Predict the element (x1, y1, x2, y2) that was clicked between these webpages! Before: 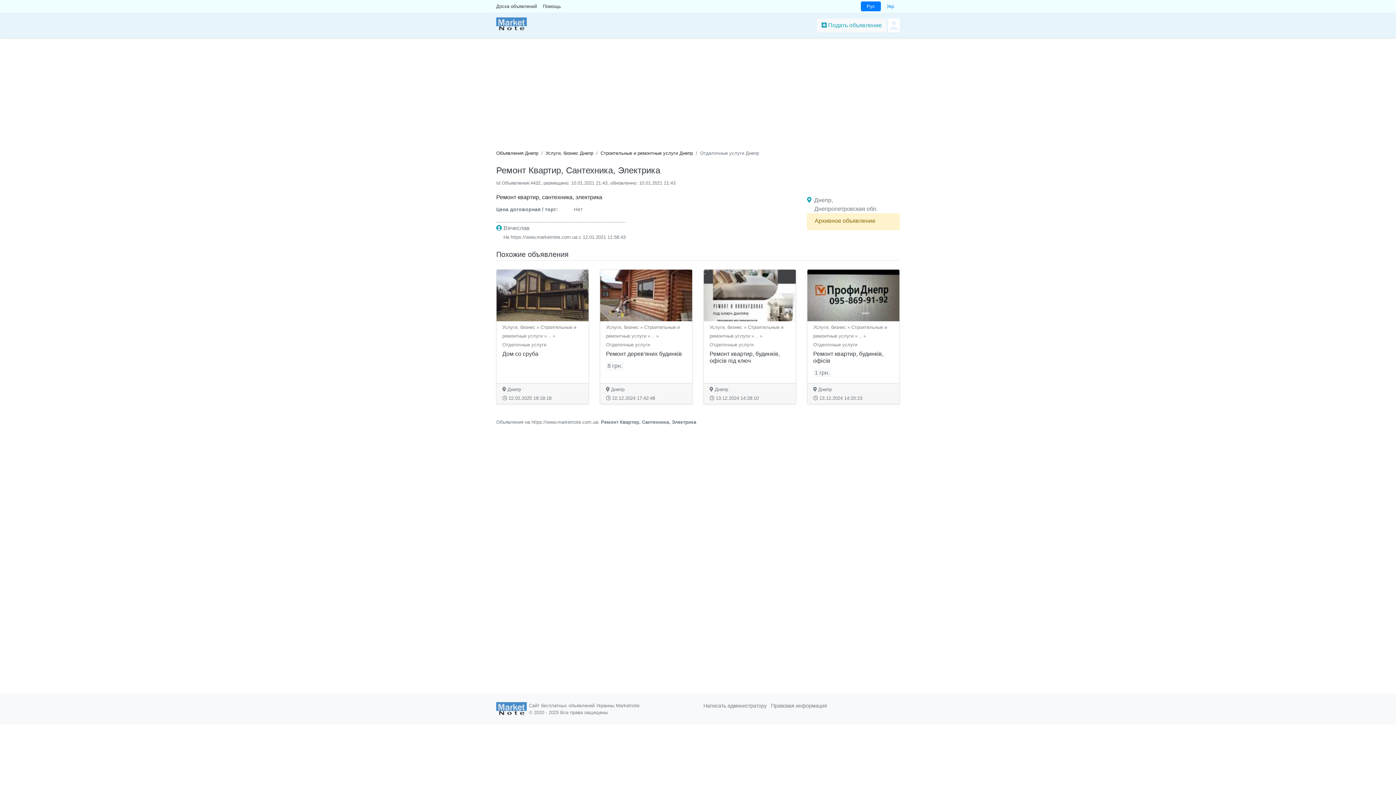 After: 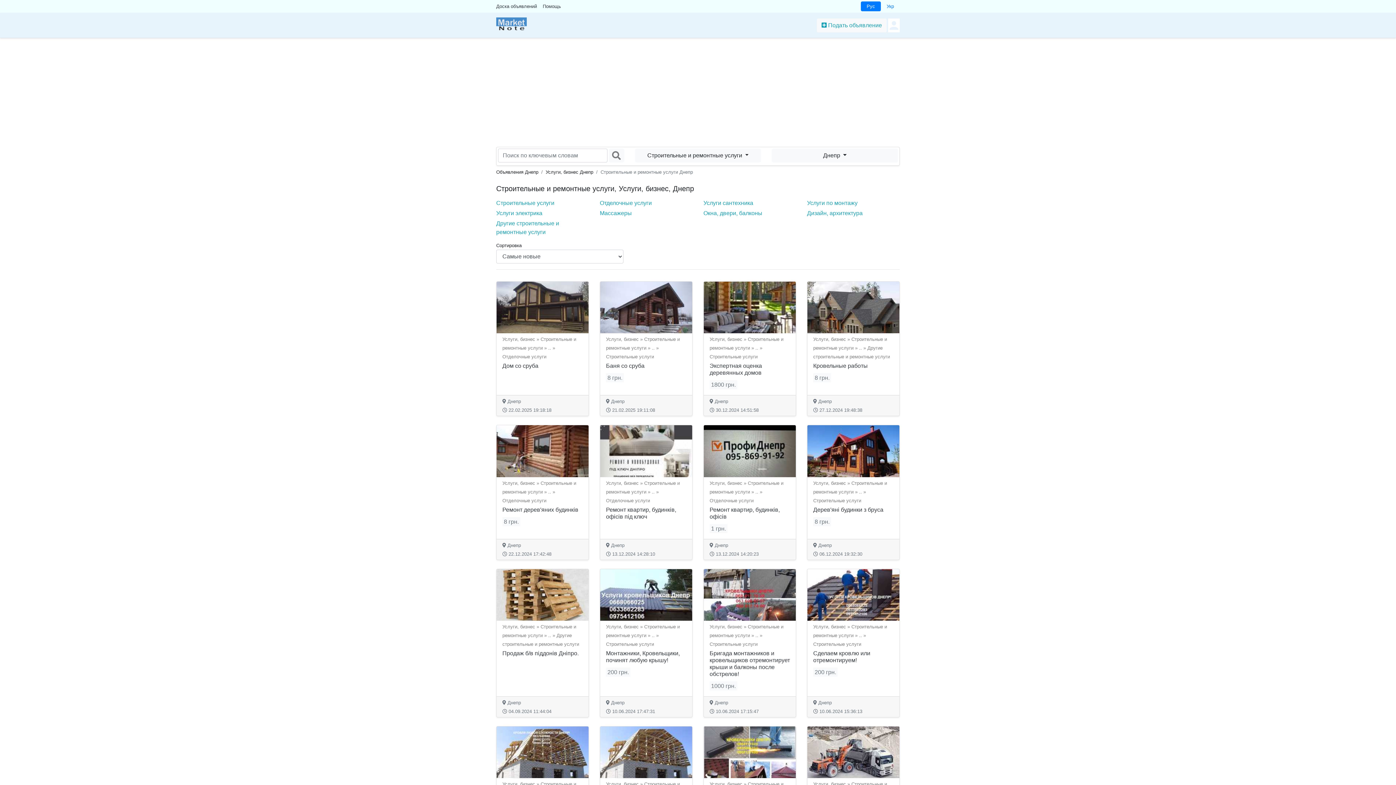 Action: bbox: (600, 149, 693, 156) label: Строительные и ремонтные услуги Днепр